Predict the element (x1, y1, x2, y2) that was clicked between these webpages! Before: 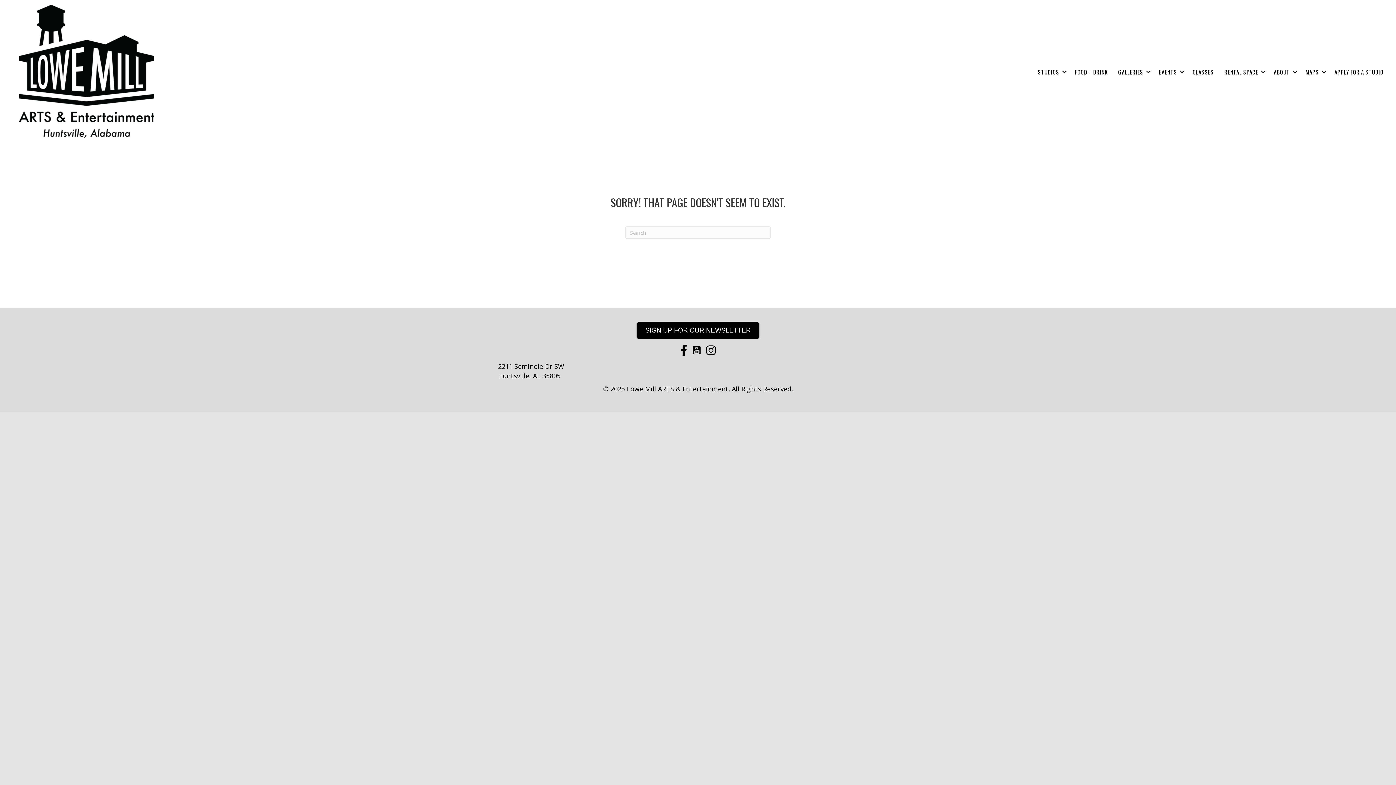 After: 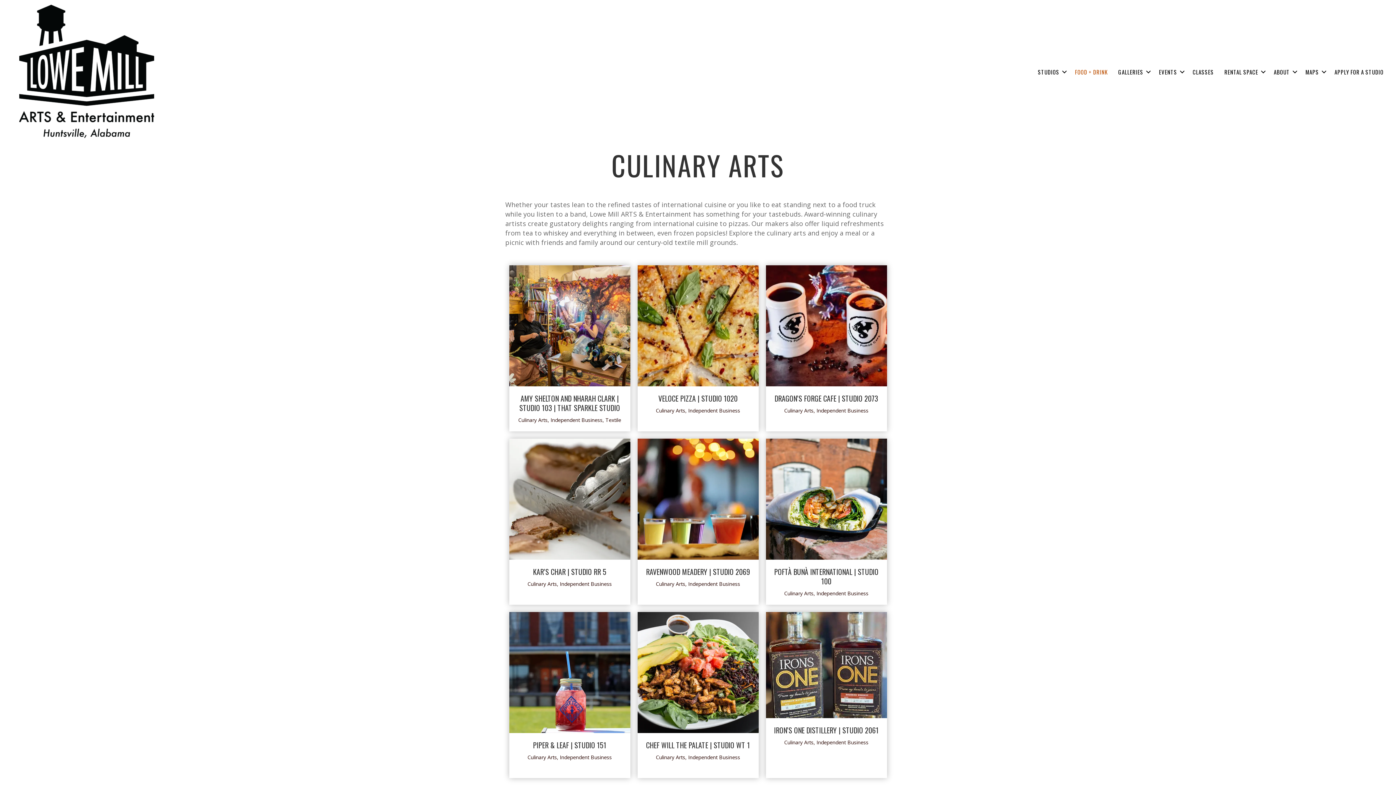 Action: label: FOOD + DRINK bbox: (1070, 64, 1113, 79)